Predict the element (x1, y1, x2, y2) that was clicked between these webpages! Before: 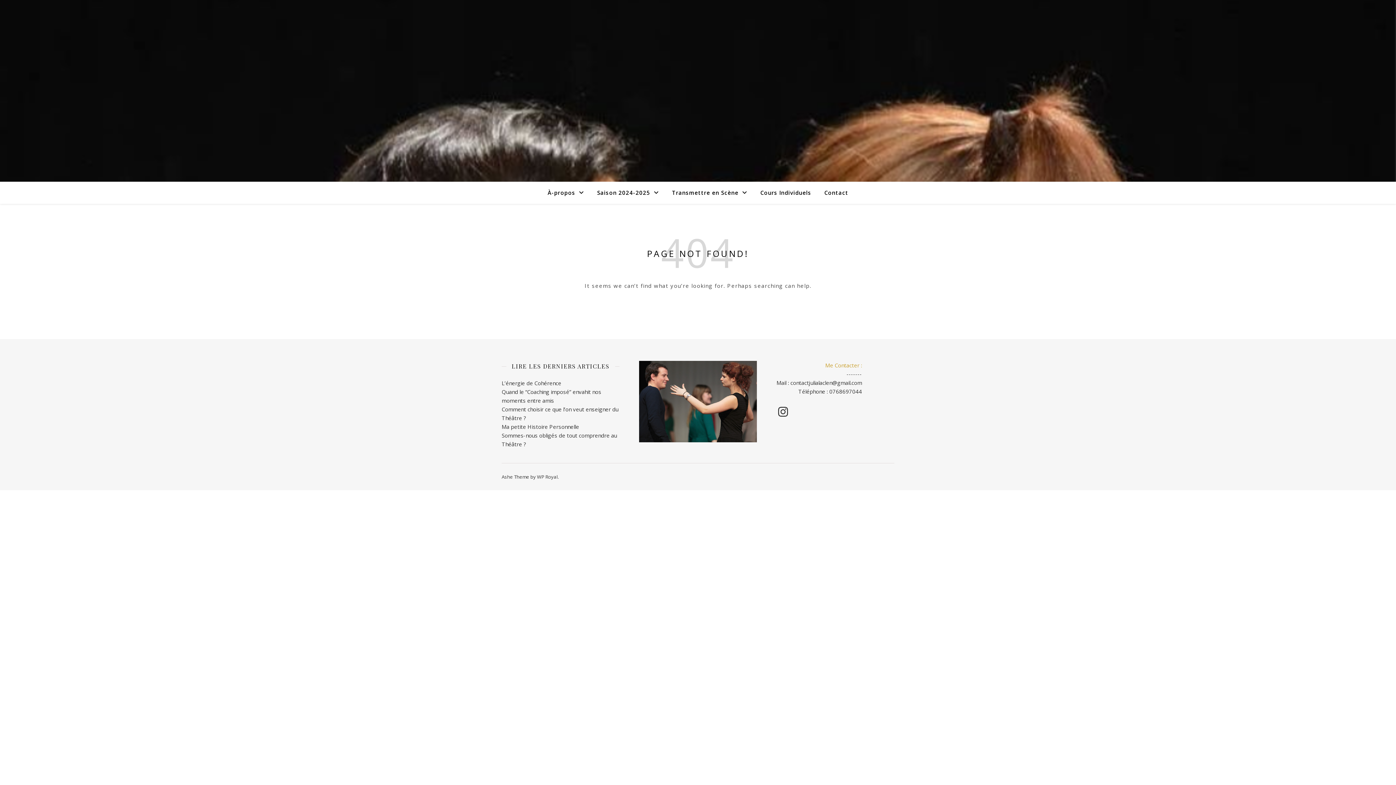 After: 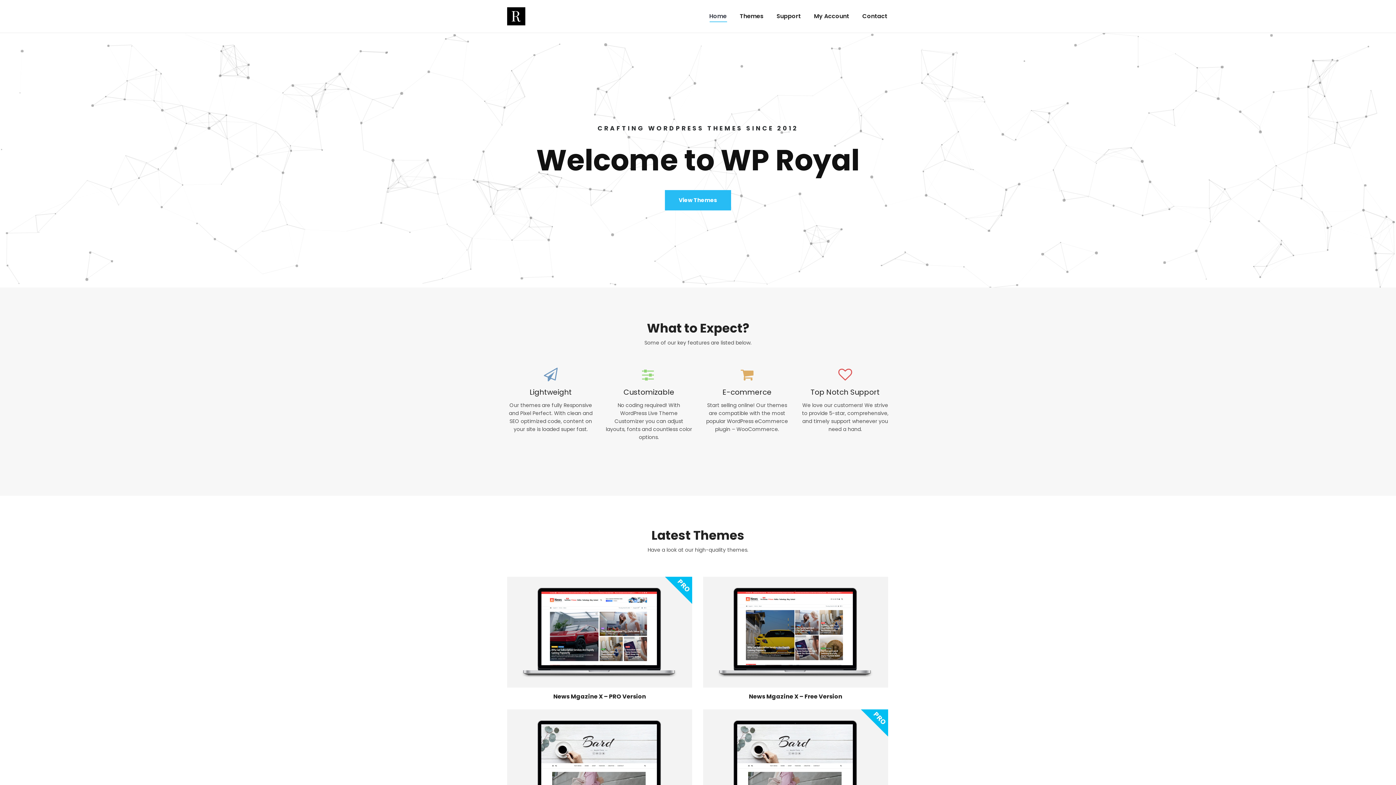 Action: label: WP Royal bbox: (537, 473, 557, 480)